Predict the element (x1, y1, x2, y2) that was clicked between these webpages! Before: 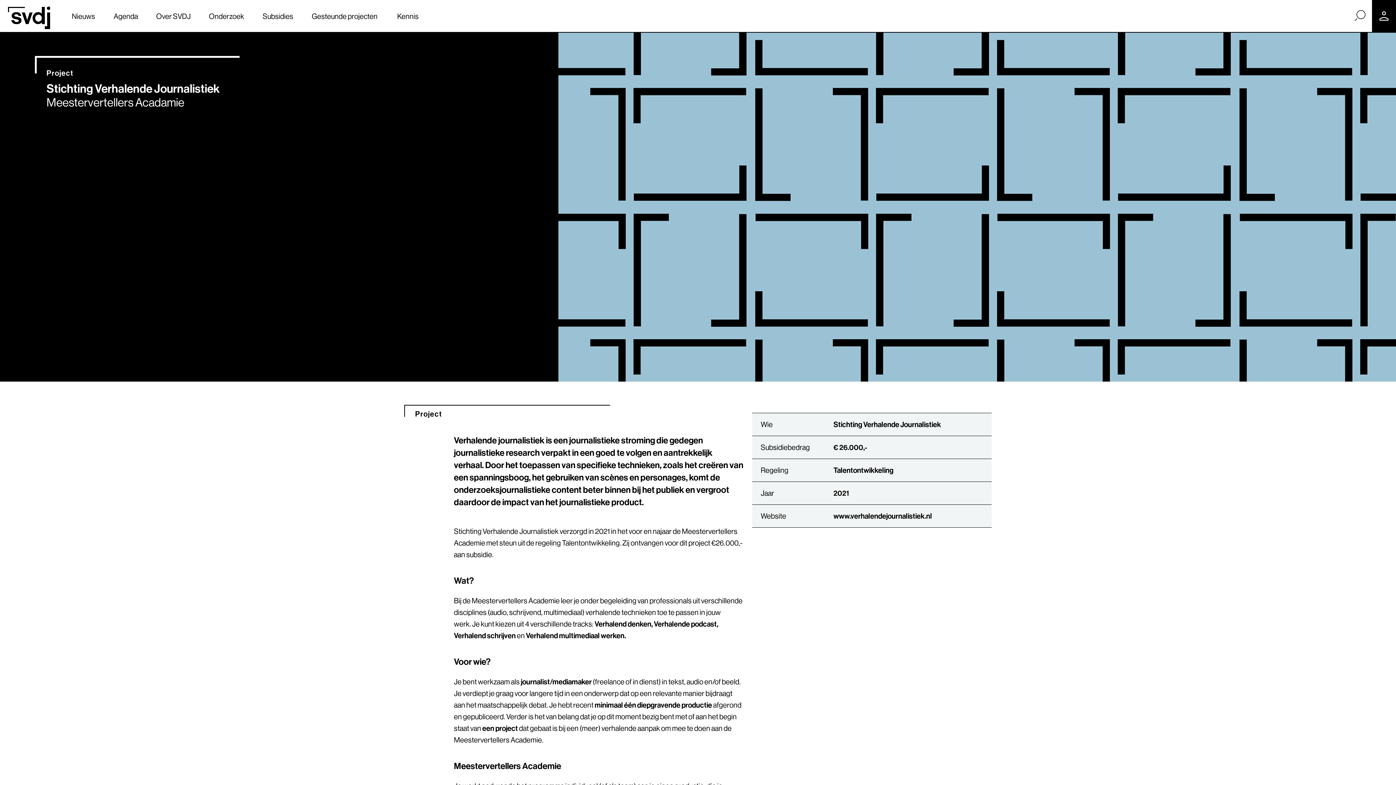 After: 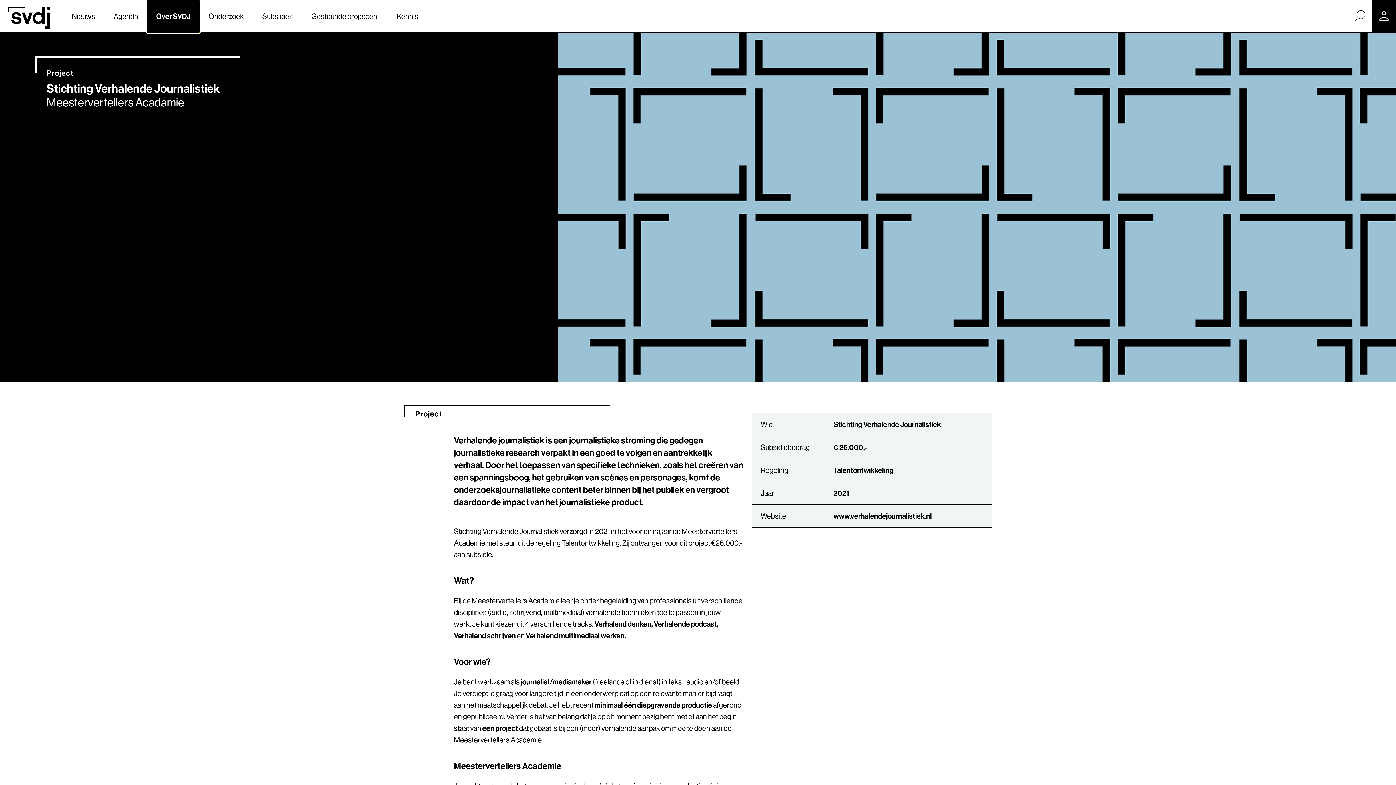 Action: bbox: (147, 0, 199, 32) label: Over SVDJ